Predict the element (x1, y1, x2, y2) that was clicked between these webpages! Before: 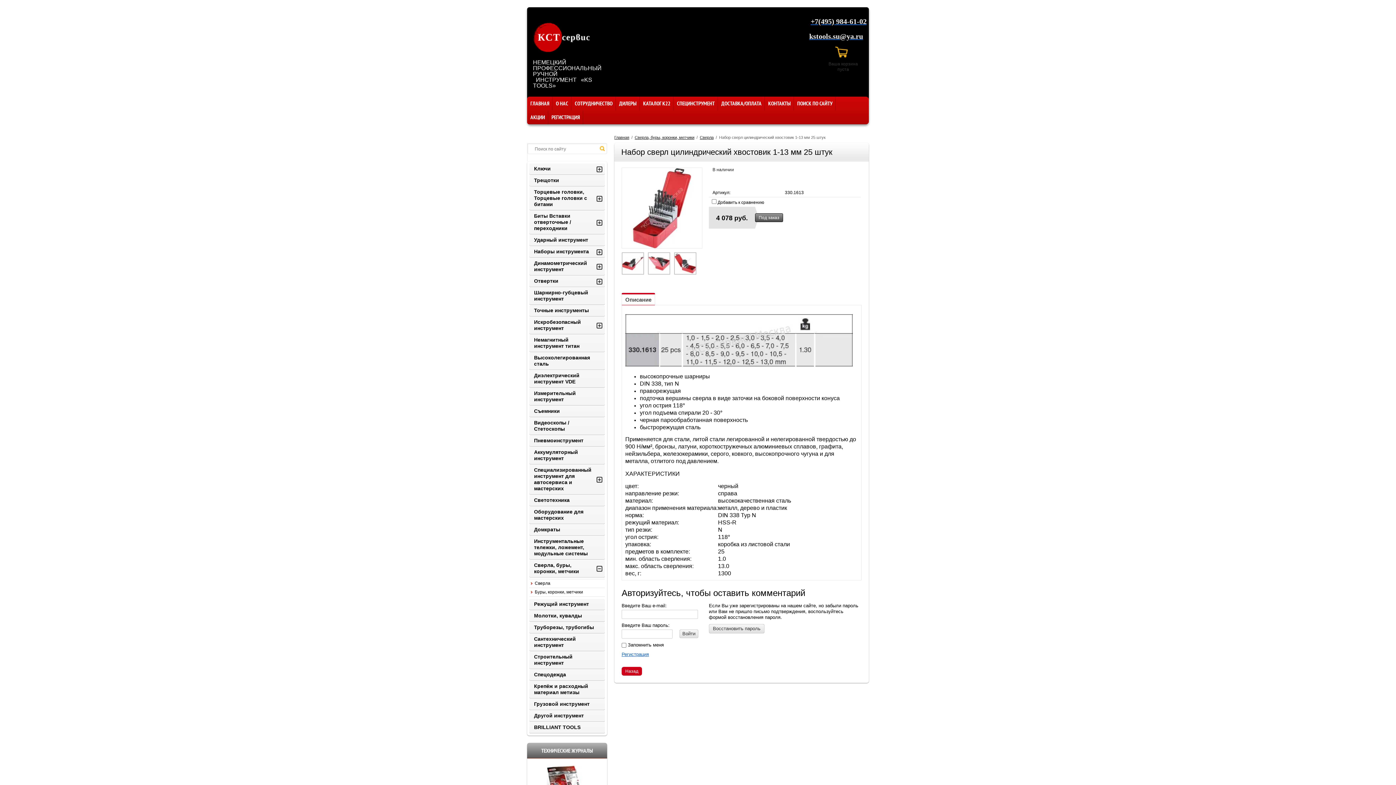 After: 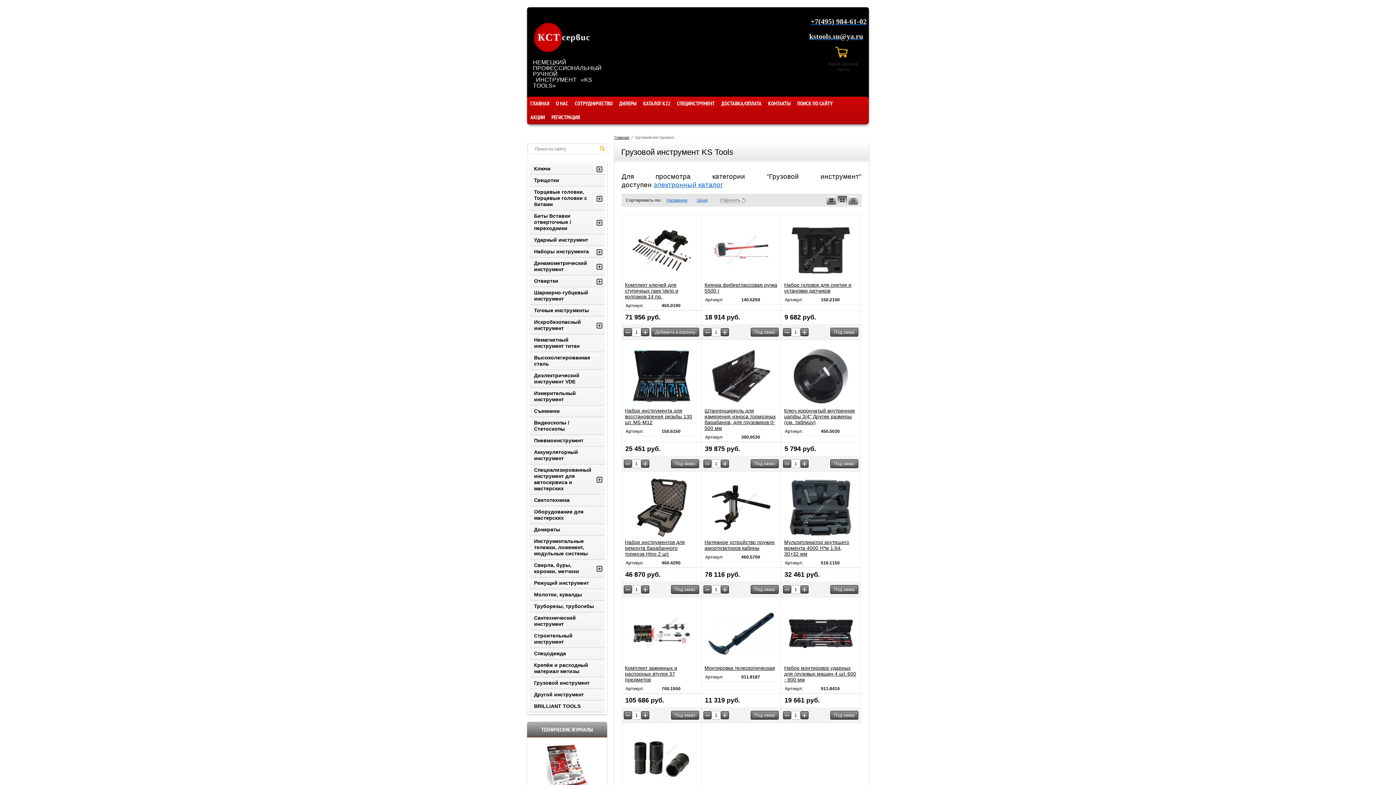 Action: label: Грузовой инструмент bbox: (529, 699, 605, 710)